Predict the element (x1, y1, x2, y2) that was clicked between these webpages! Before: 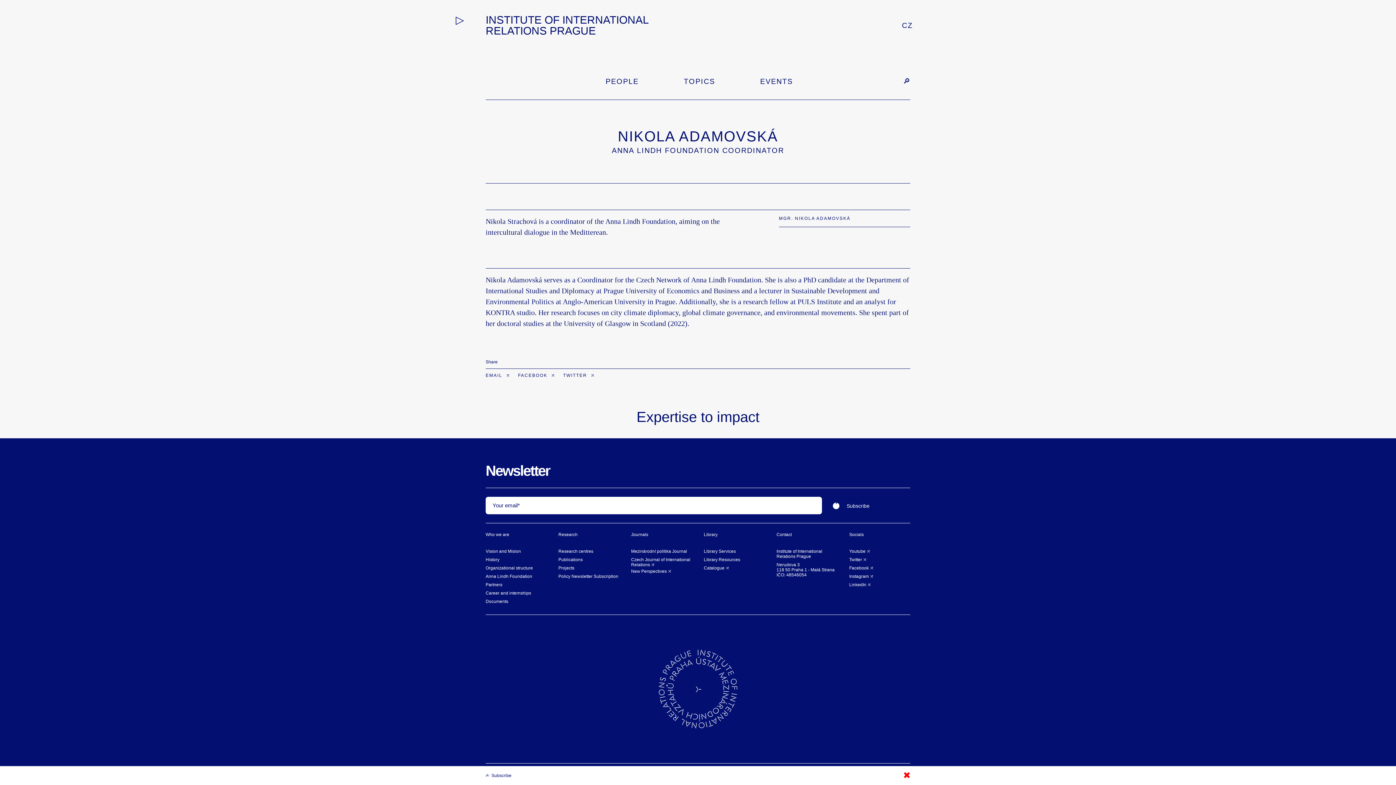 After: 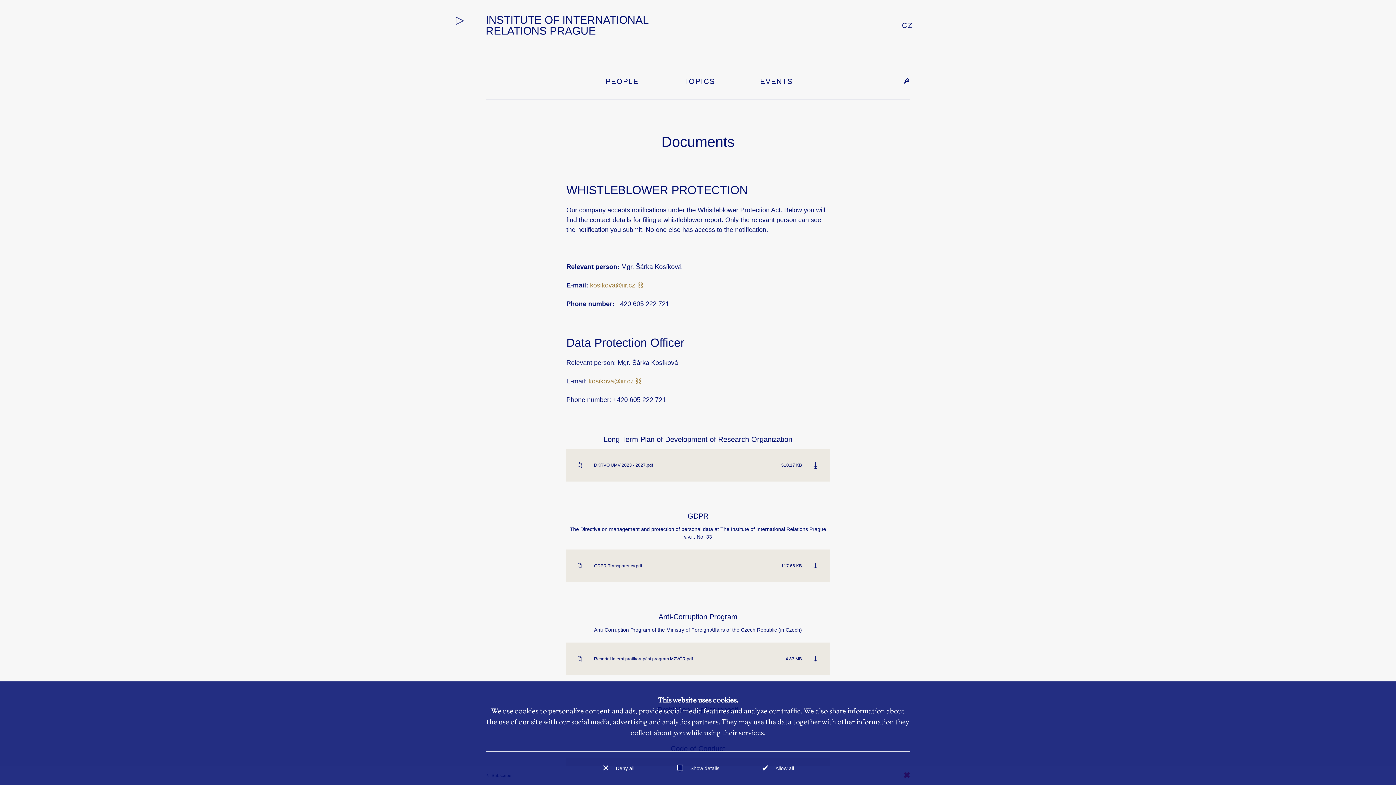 Action: label: Documents bbox: (485, 599, 508, 604)